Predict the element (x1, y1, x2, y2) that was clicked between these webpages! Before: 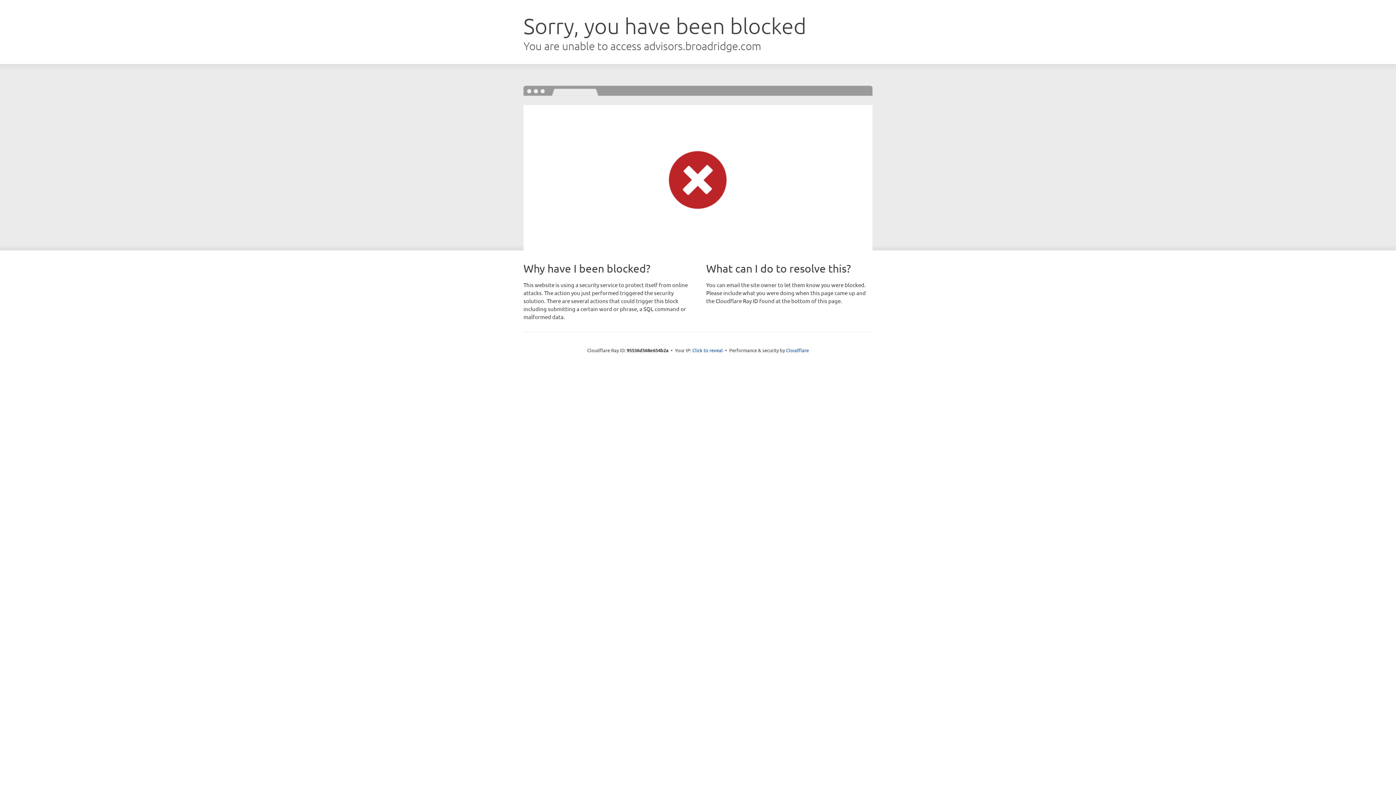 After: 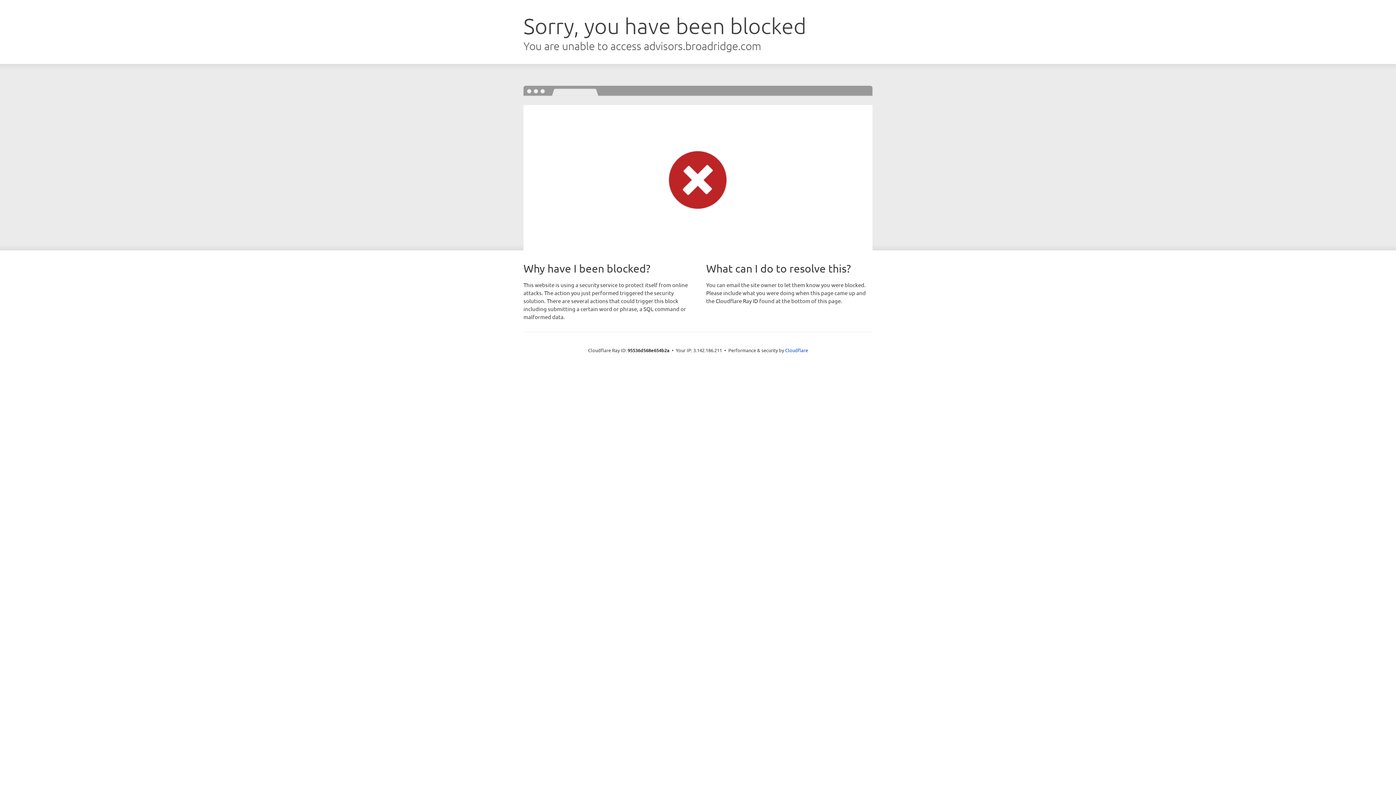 Action: bbox: (692, 346, 723, 353) label: Click to reveal